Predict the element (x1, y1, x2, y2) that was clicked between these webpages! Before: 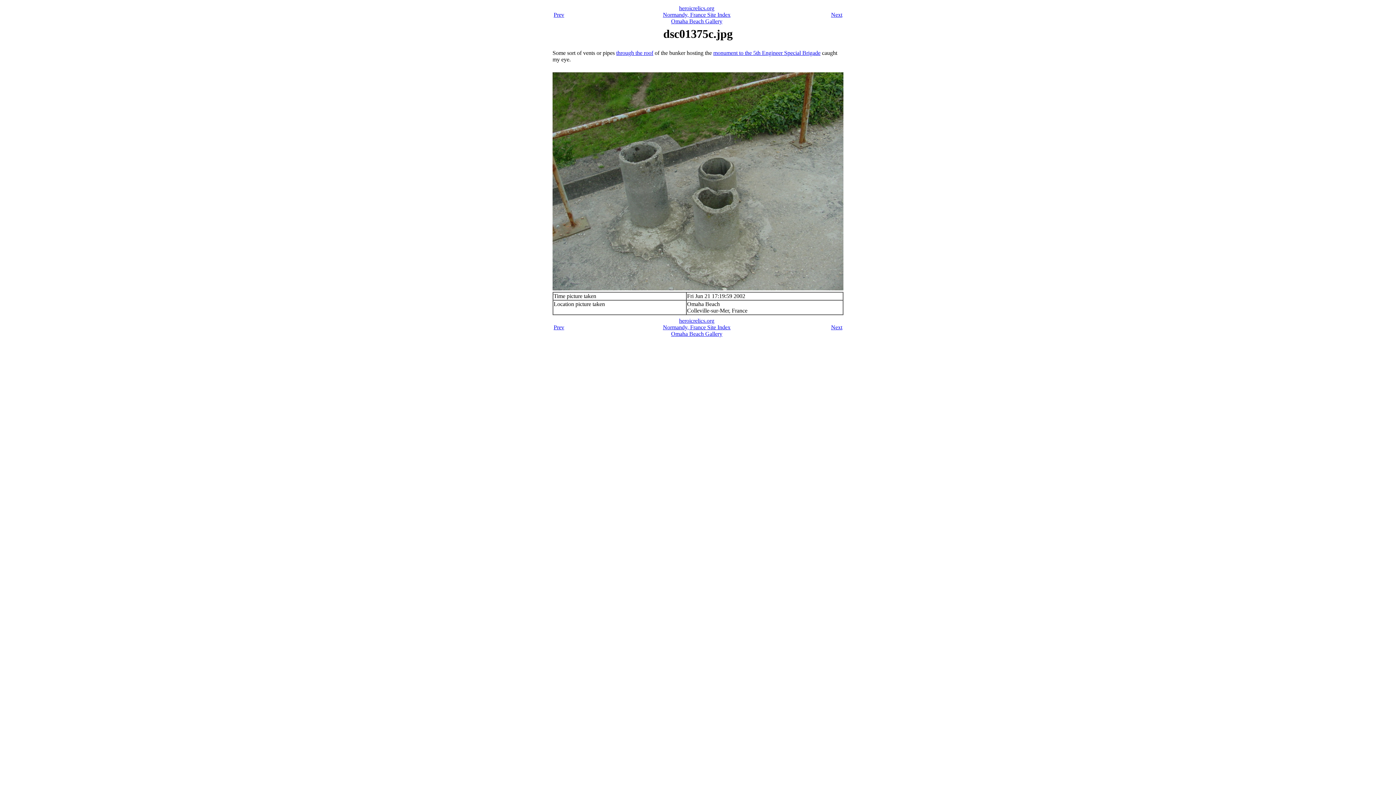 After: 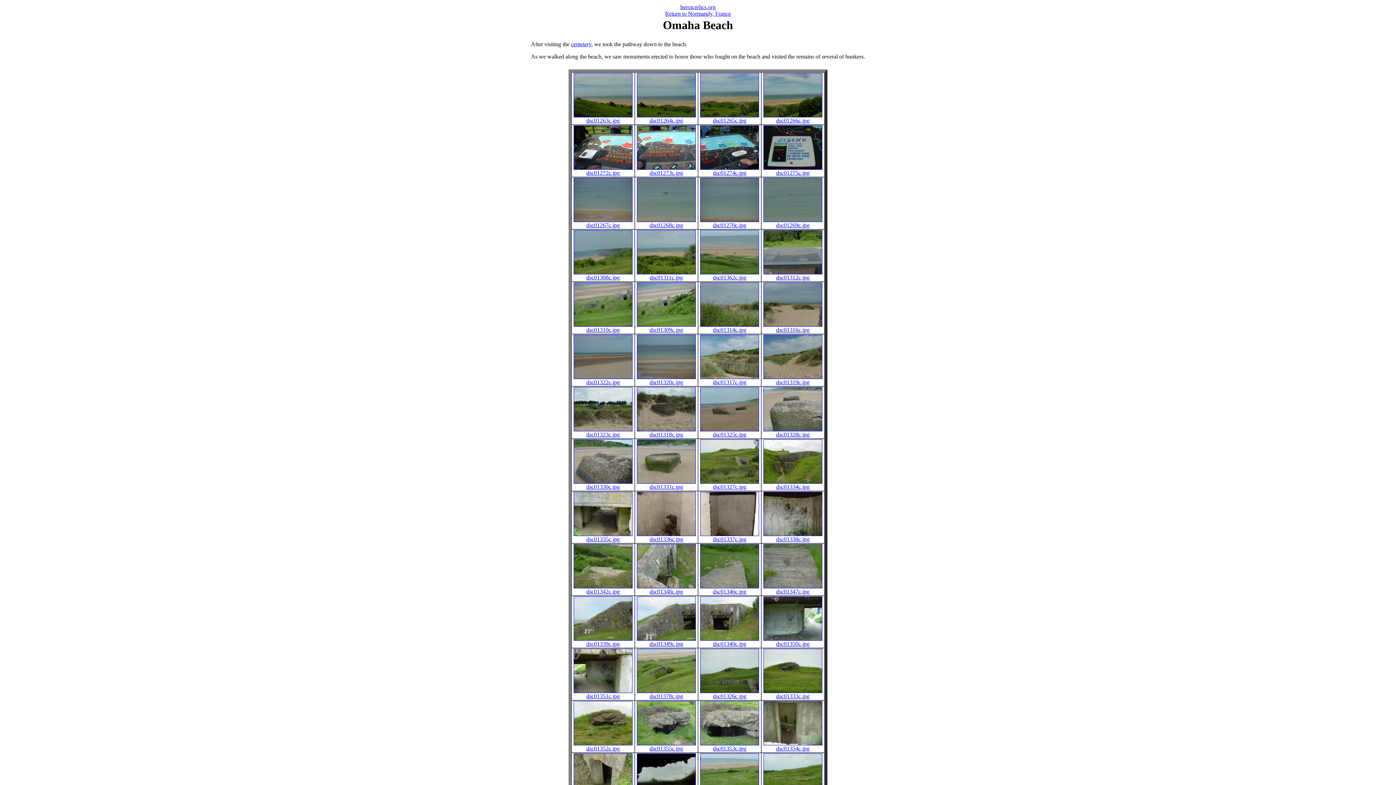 Action: label: Omaha Beach Gallery bbox: (671, 18, 722, 24)